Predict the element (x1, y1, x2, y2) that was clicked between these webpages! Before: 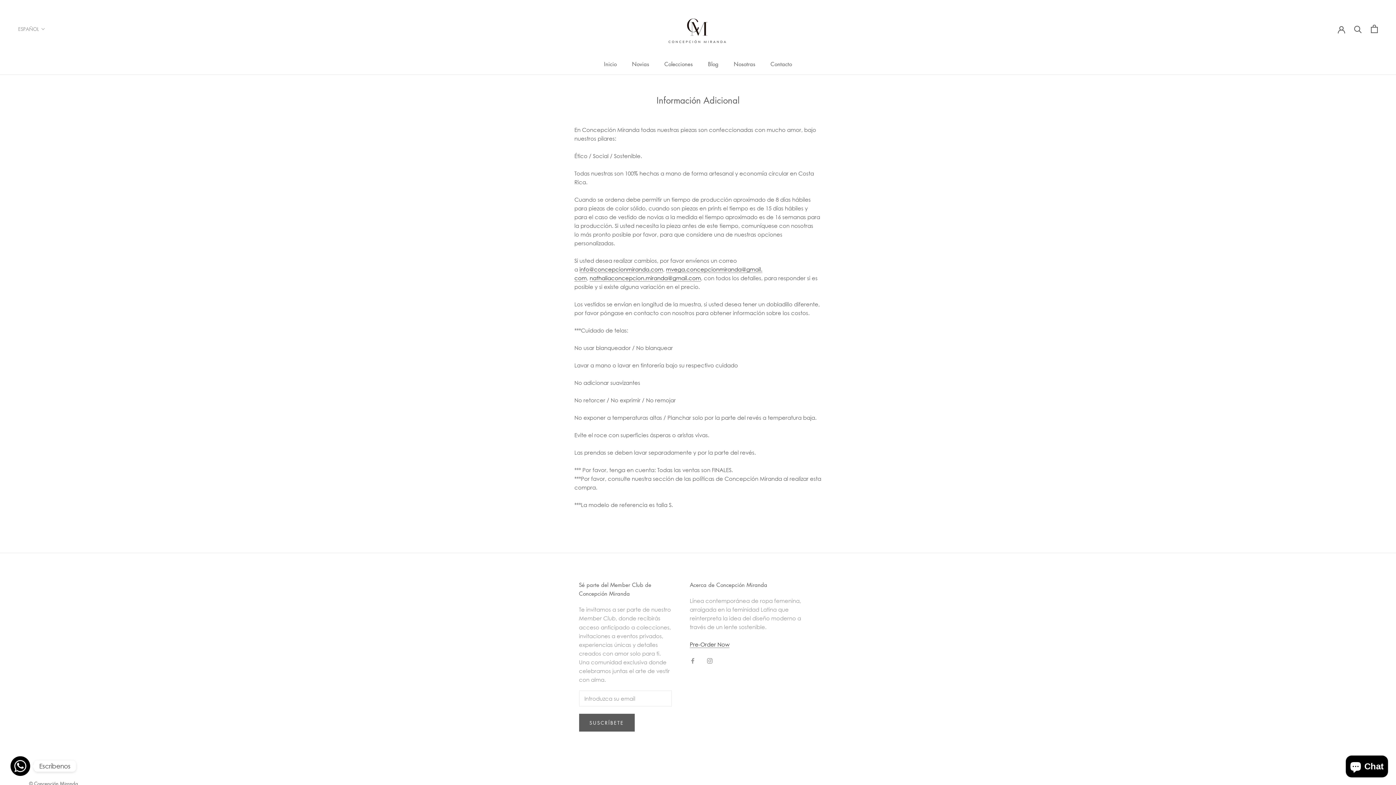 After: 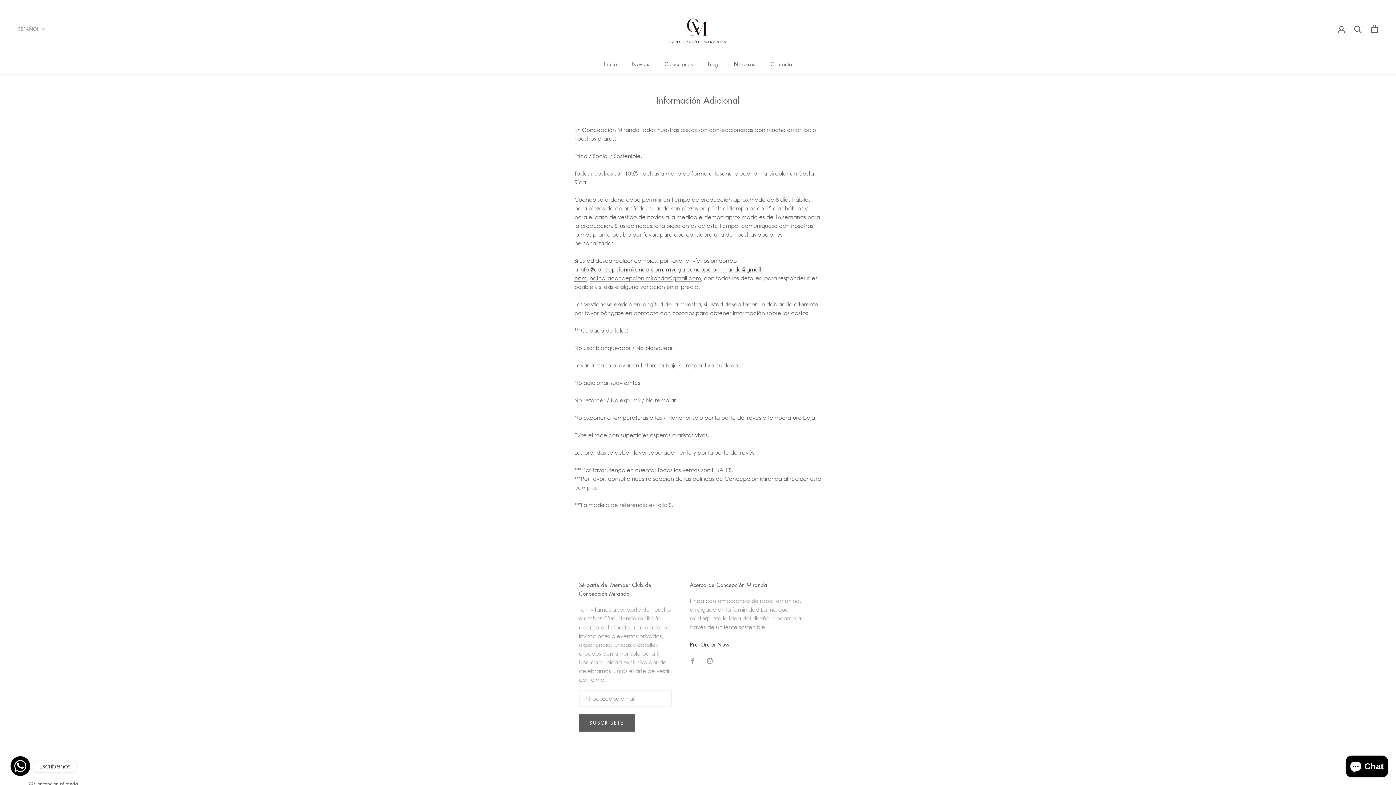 Action: label: nathaliaconcepcion.miranda@gmail.com bbox: (589, 274, 701, 281)